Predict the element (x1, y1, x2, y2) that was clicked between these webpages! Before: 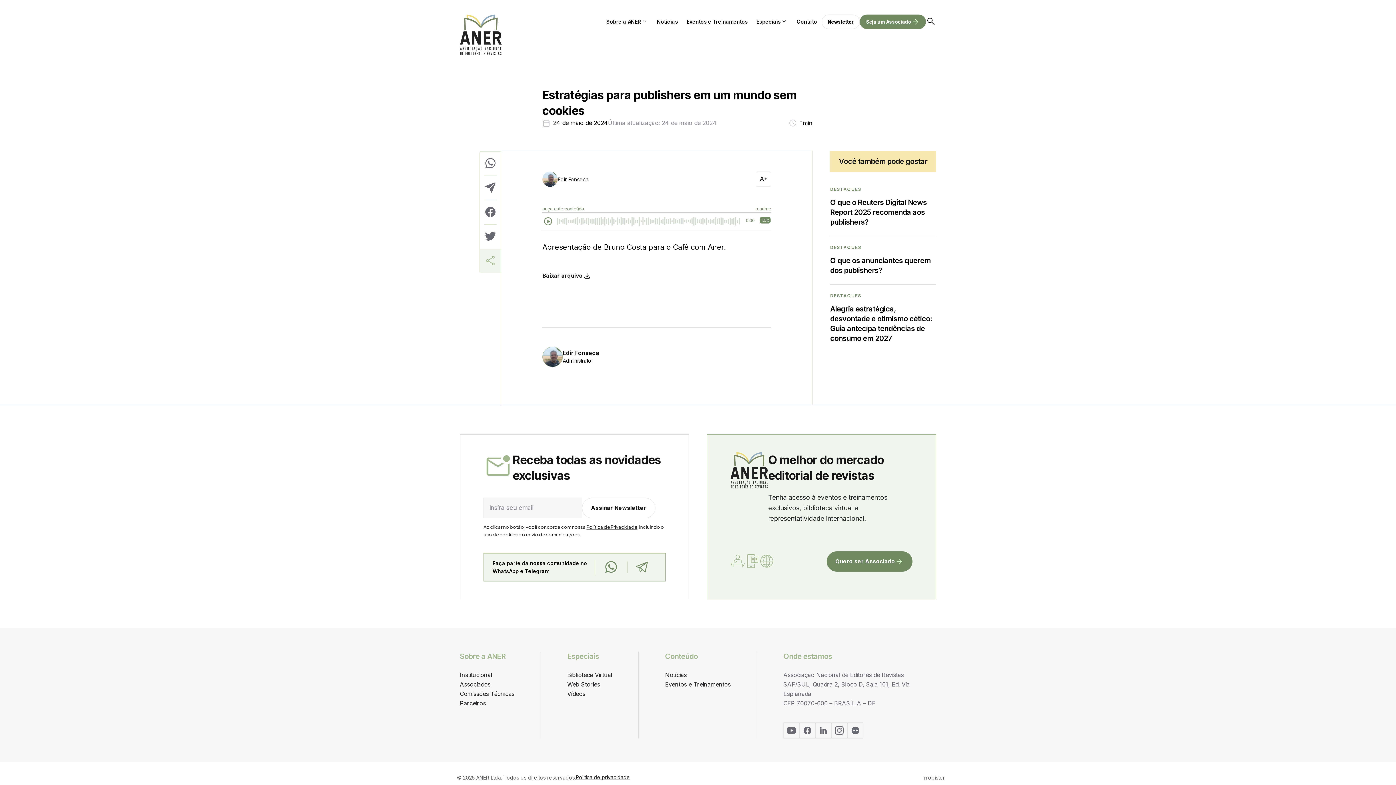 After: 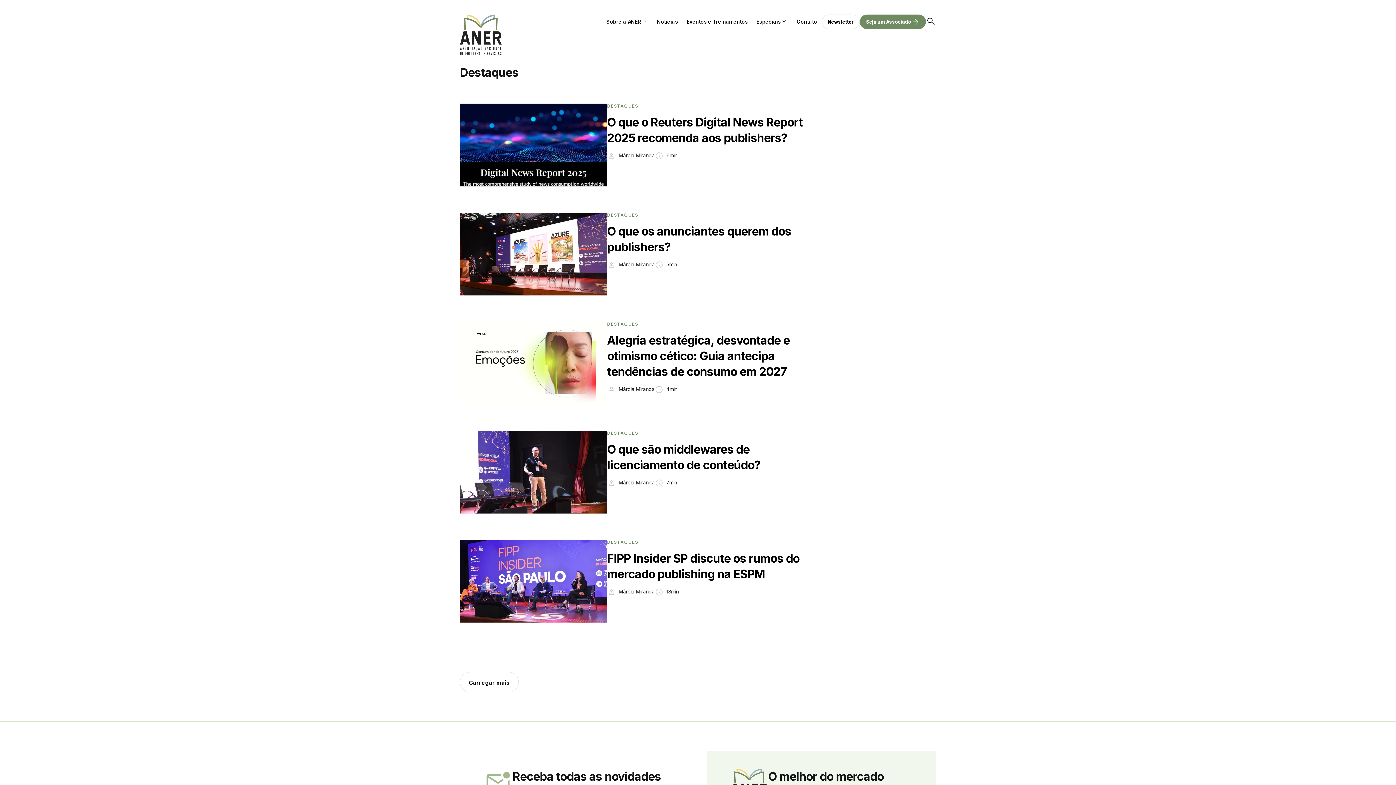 Action: bbox: (830, 186, 861, 192) label: DESTAQUES